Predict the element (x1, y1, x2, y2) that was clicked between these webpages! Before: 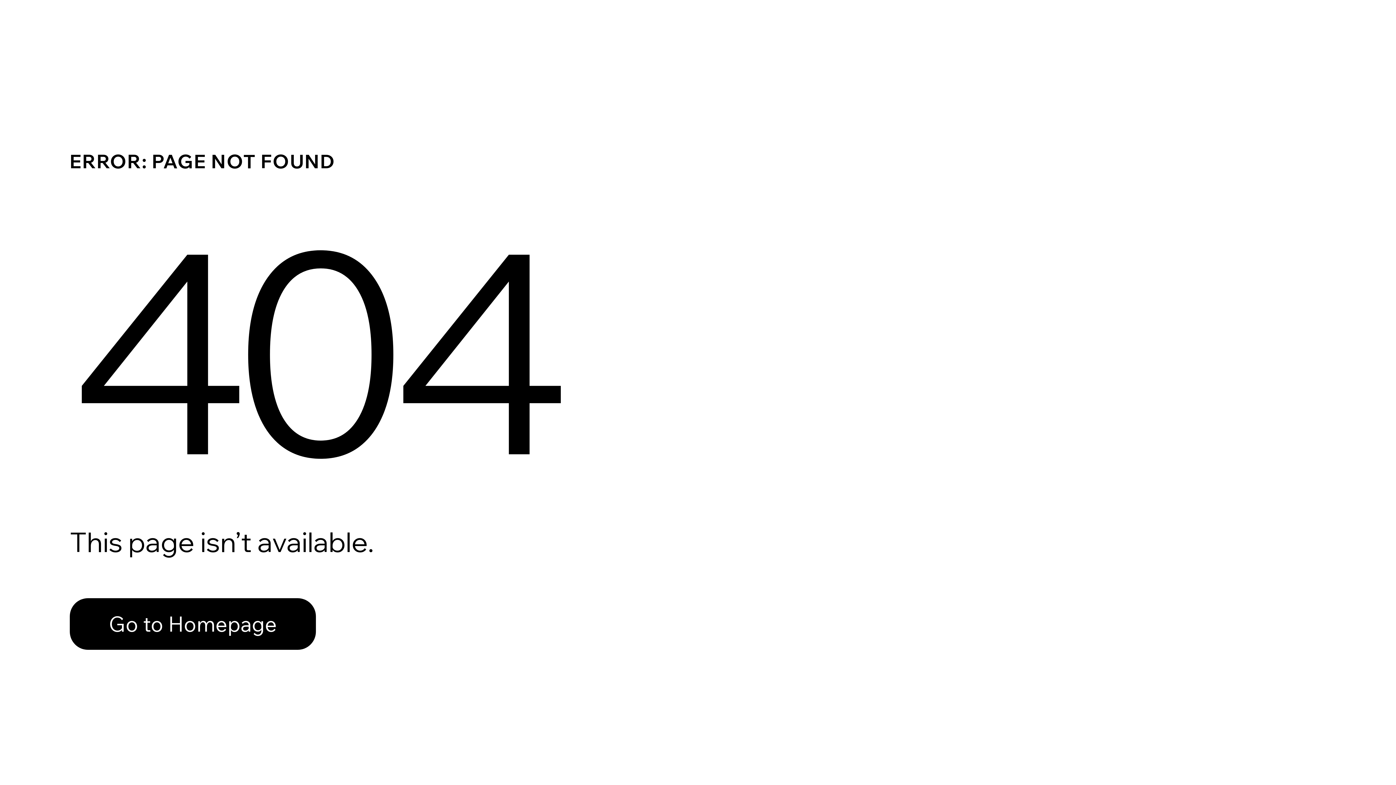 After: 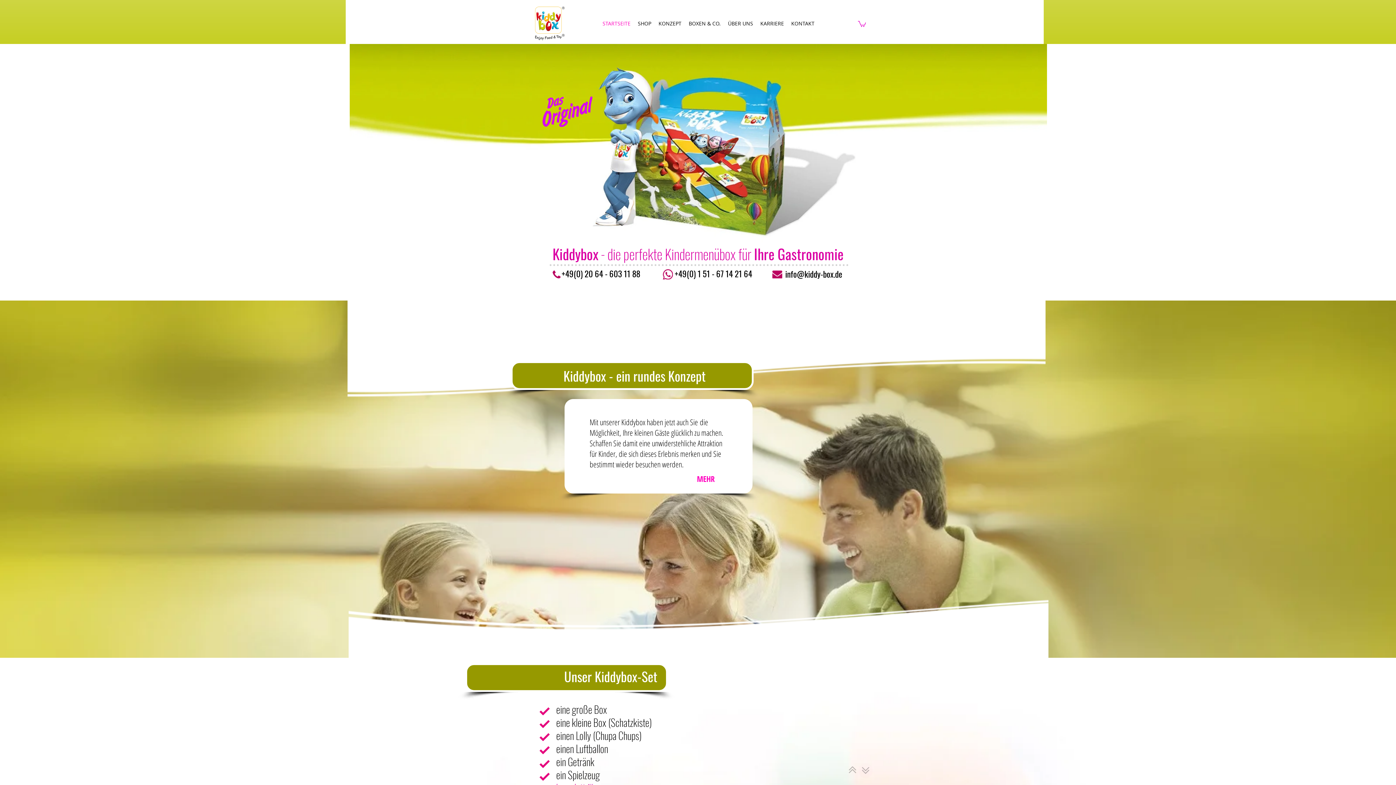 Action: bbox: (69, 582, 768, 659) label: Go to Homepage